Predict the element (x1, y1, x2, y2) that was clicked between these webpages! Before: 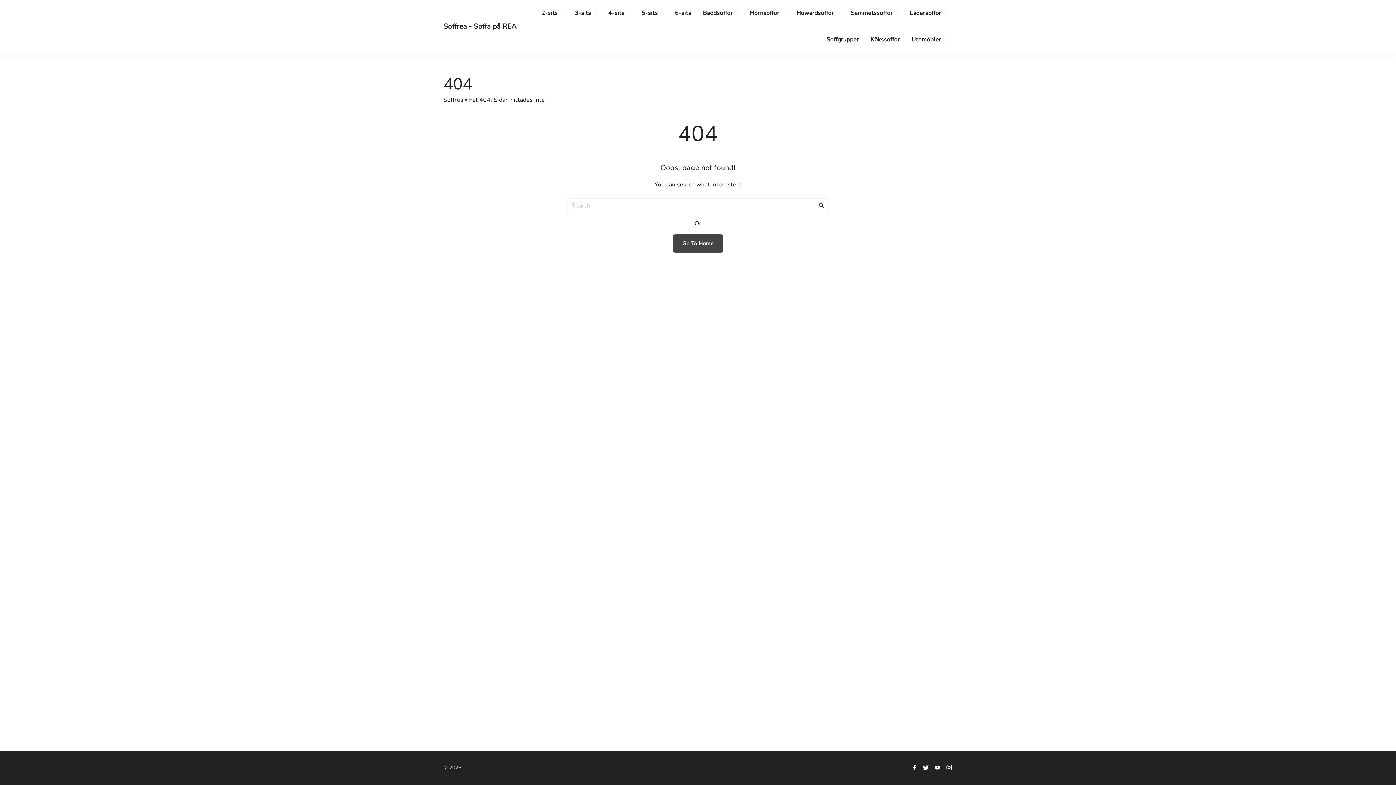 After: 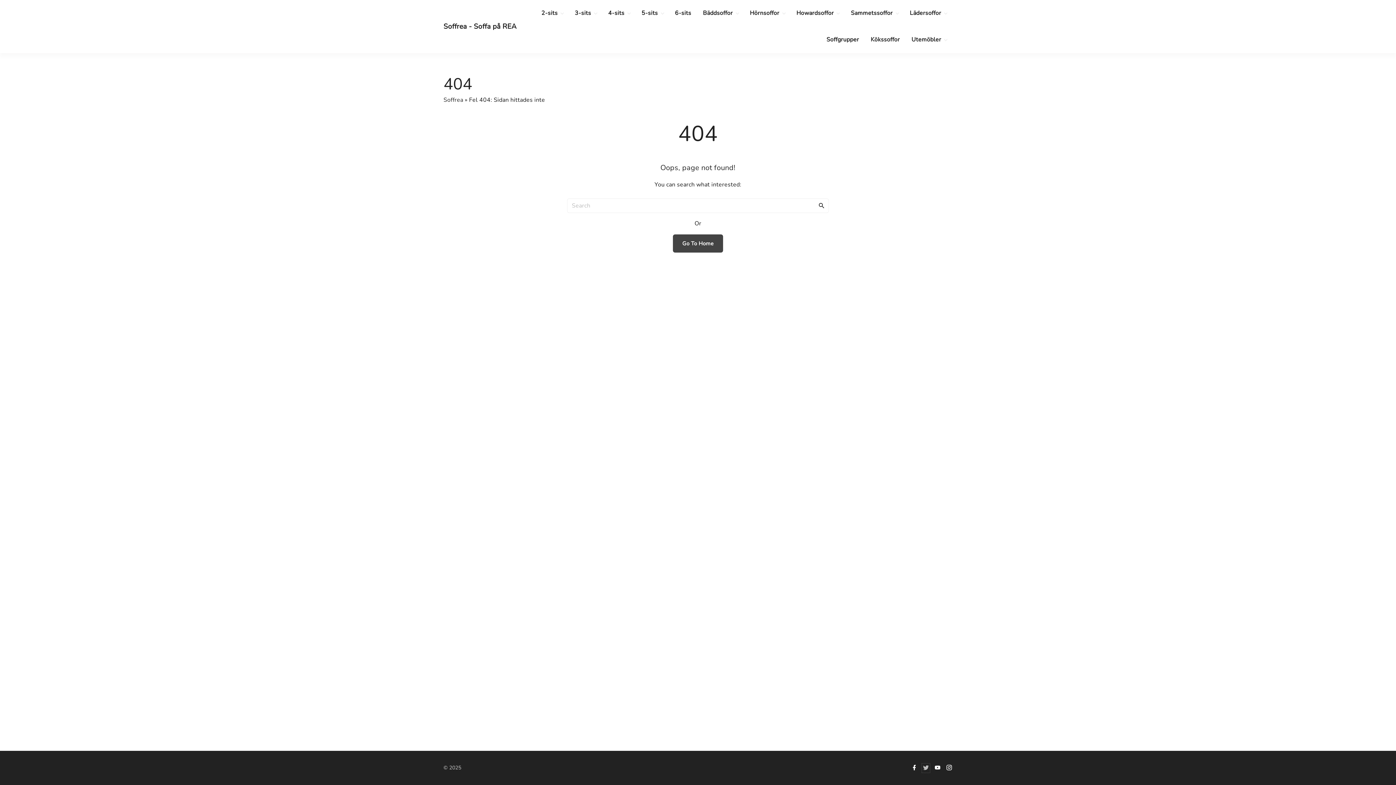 Action: label: twitter bbox: (922, 764, 929, 772)